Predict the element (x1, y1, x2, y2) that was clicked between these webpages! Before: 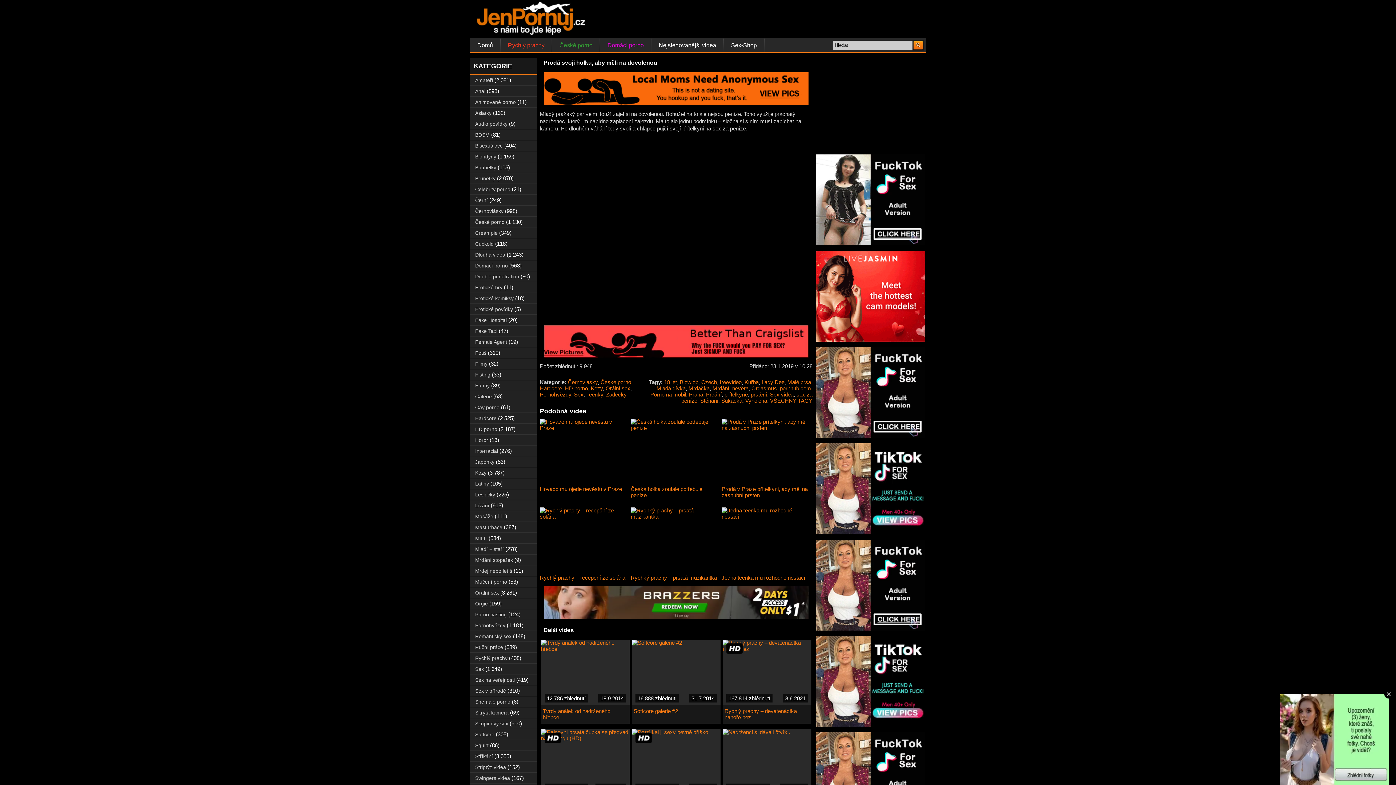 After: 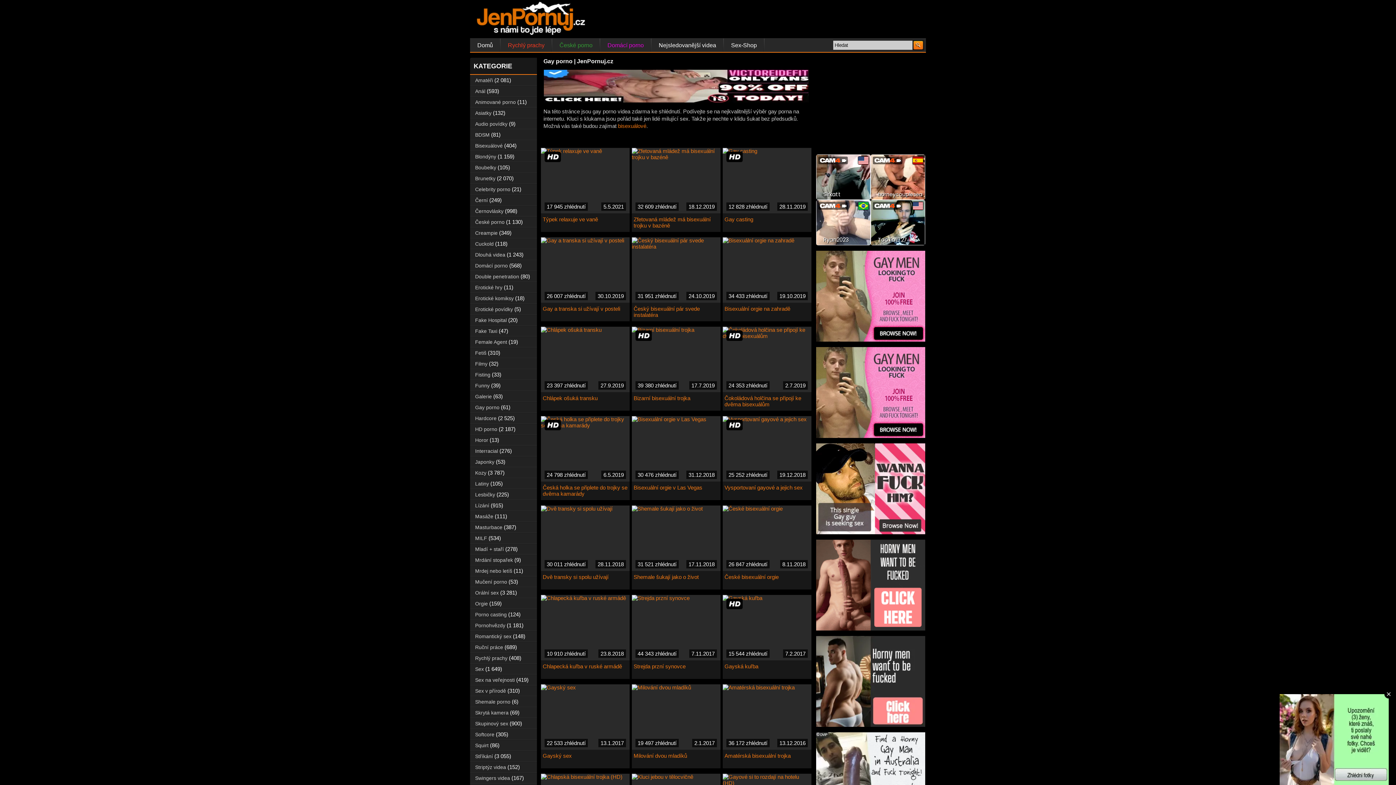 Action: label: Gay porno bbox: (475, 404, 499, 410)